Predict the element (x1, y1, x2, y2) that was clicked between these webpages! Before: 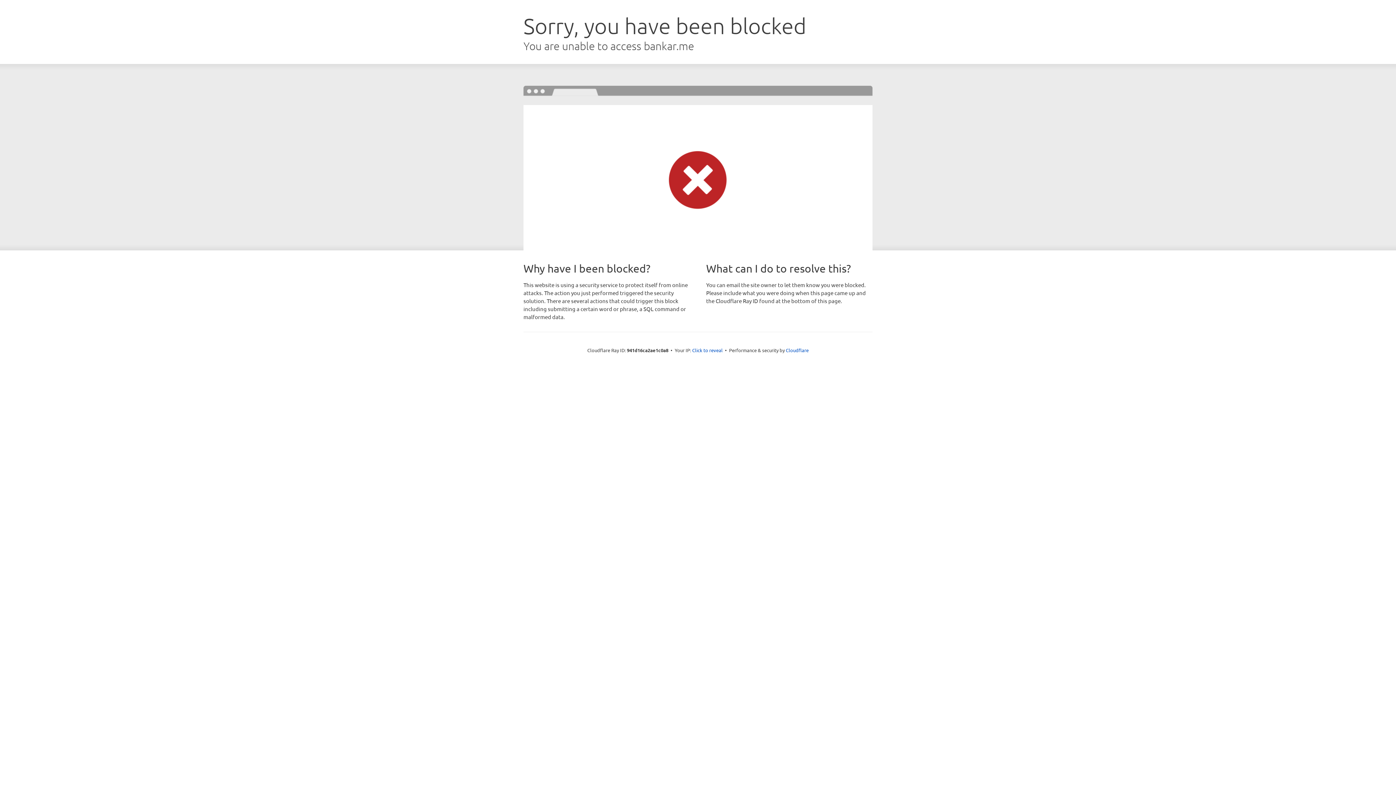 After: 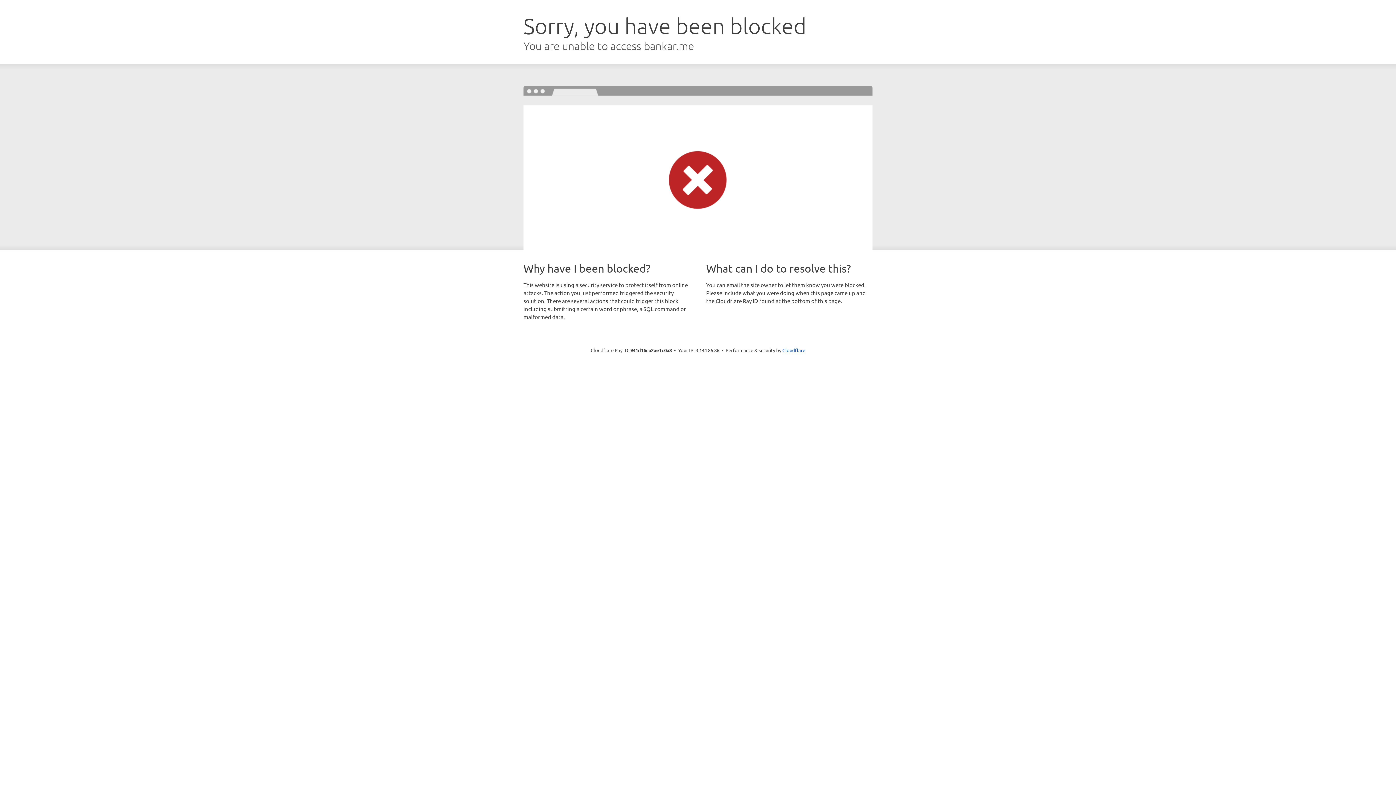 Action: bbox: (692, 346, 722, 353) label: Click to reveal